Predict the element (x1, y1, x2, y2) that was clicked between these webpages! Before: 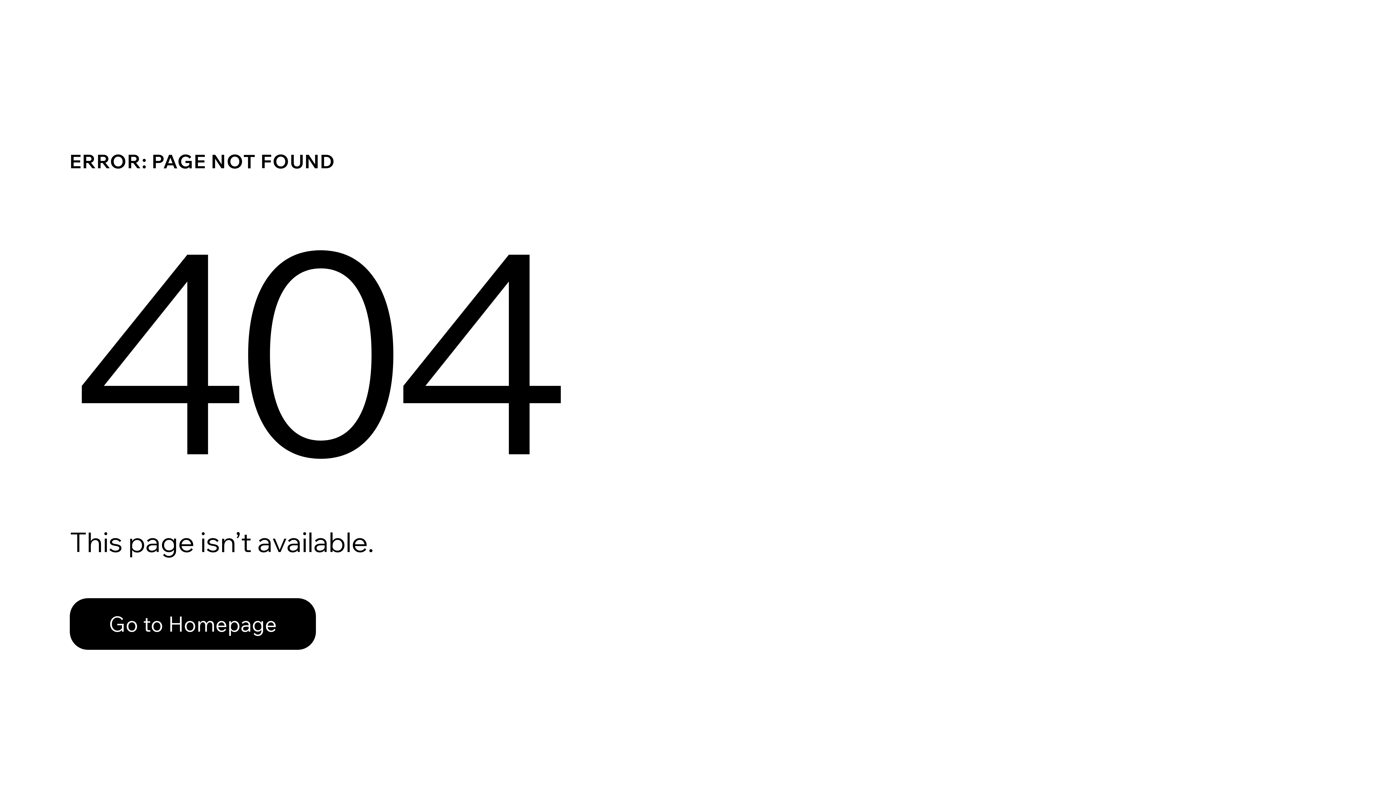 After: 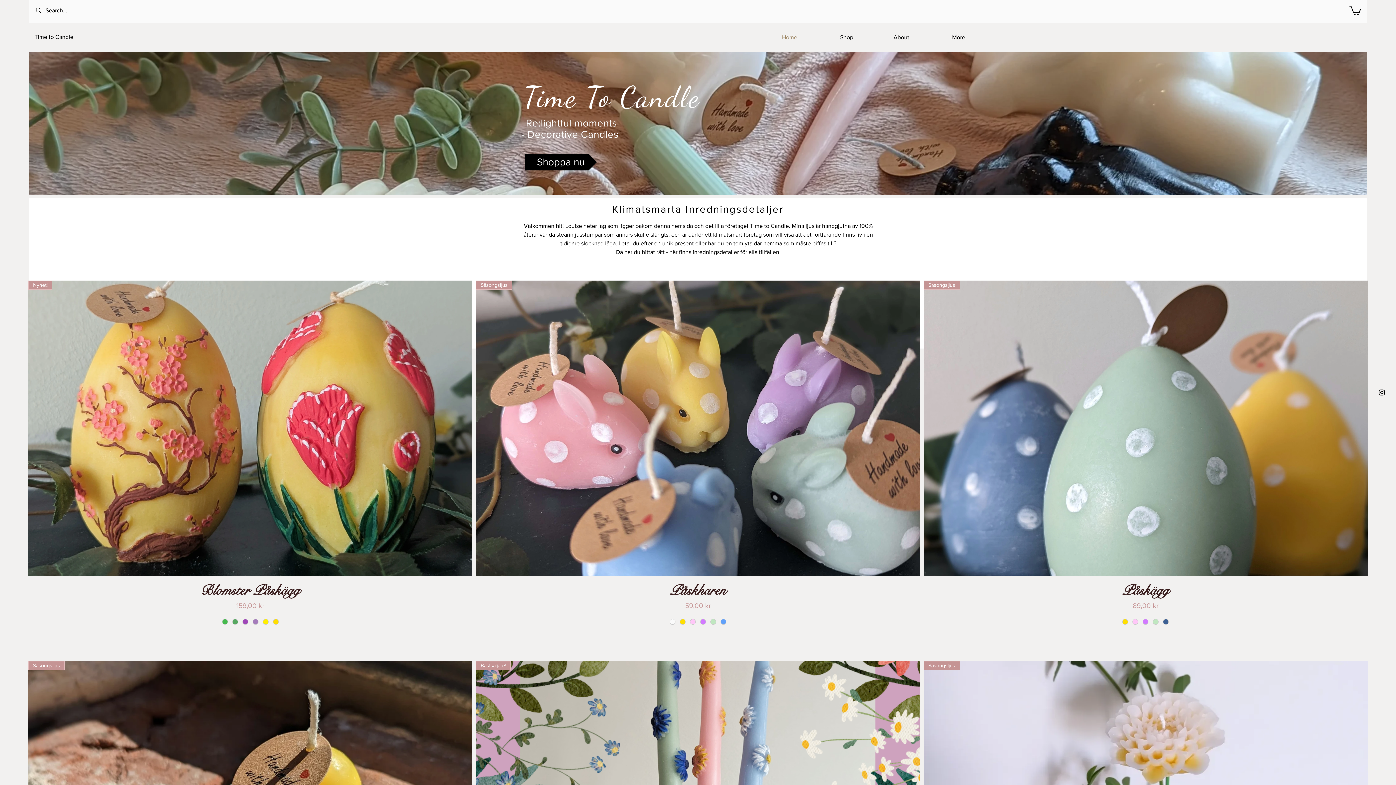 Action: bbox: (69, 582, 768, 659) label: Go to Homepage